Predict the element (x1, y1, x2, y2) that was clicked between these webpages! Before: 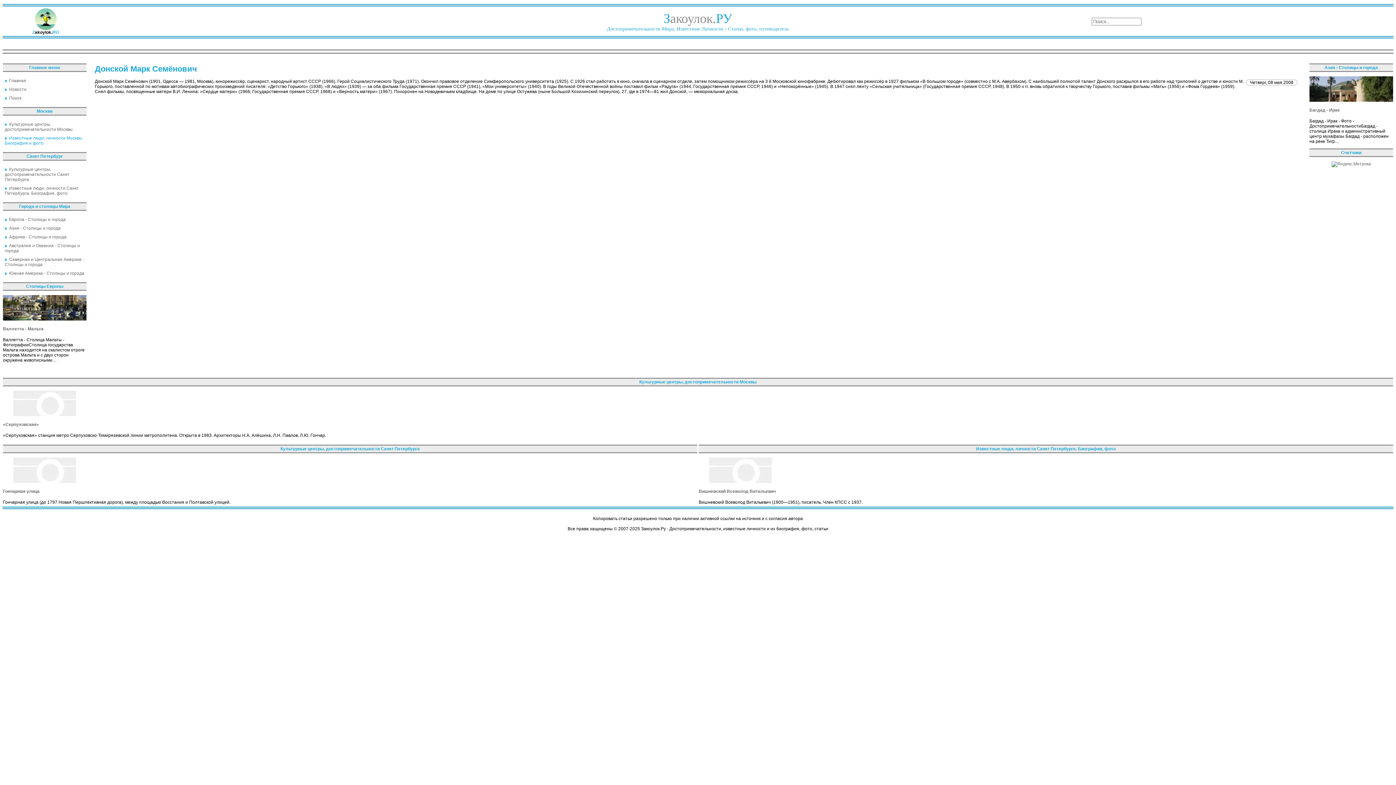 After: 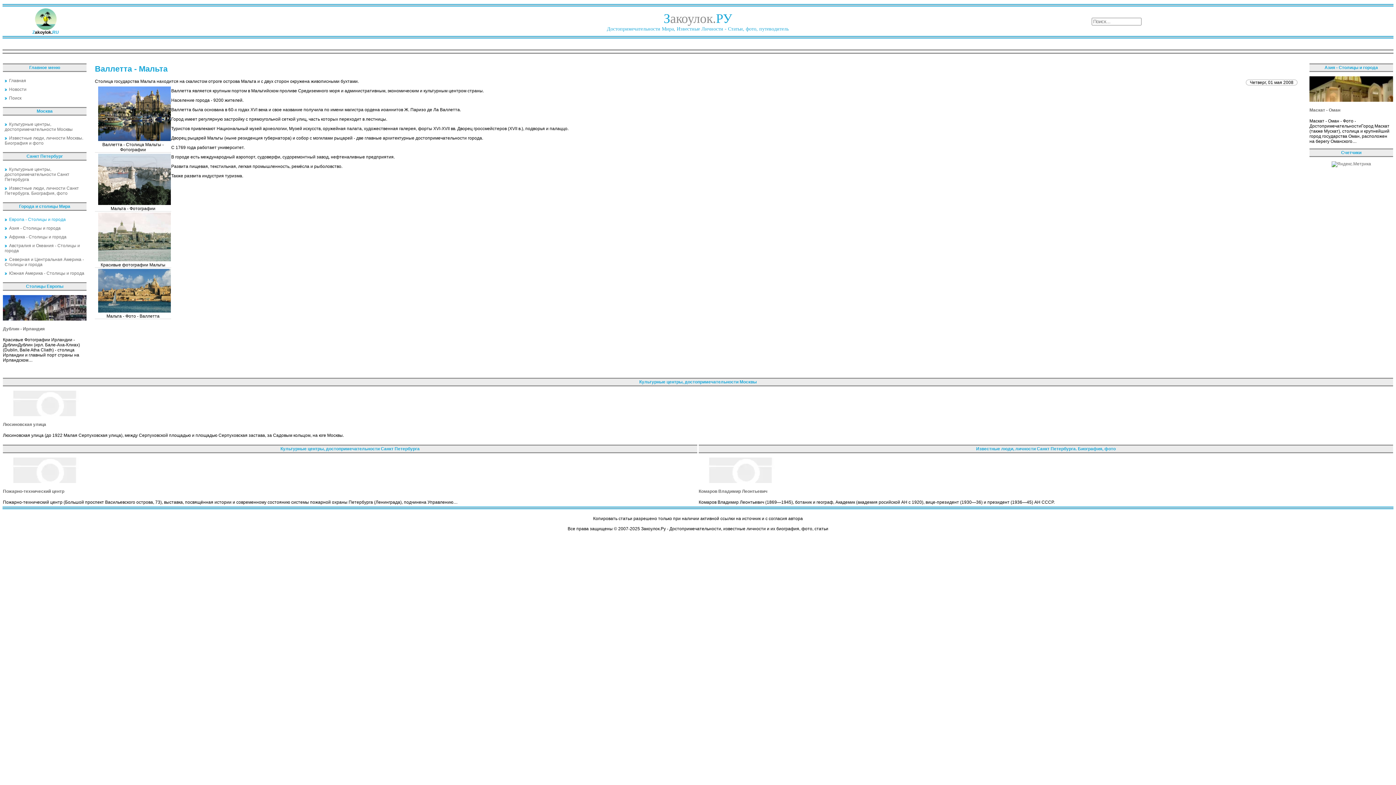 Action: bbox: (2, 326, 43, 331) label: Валлетта - Мальта